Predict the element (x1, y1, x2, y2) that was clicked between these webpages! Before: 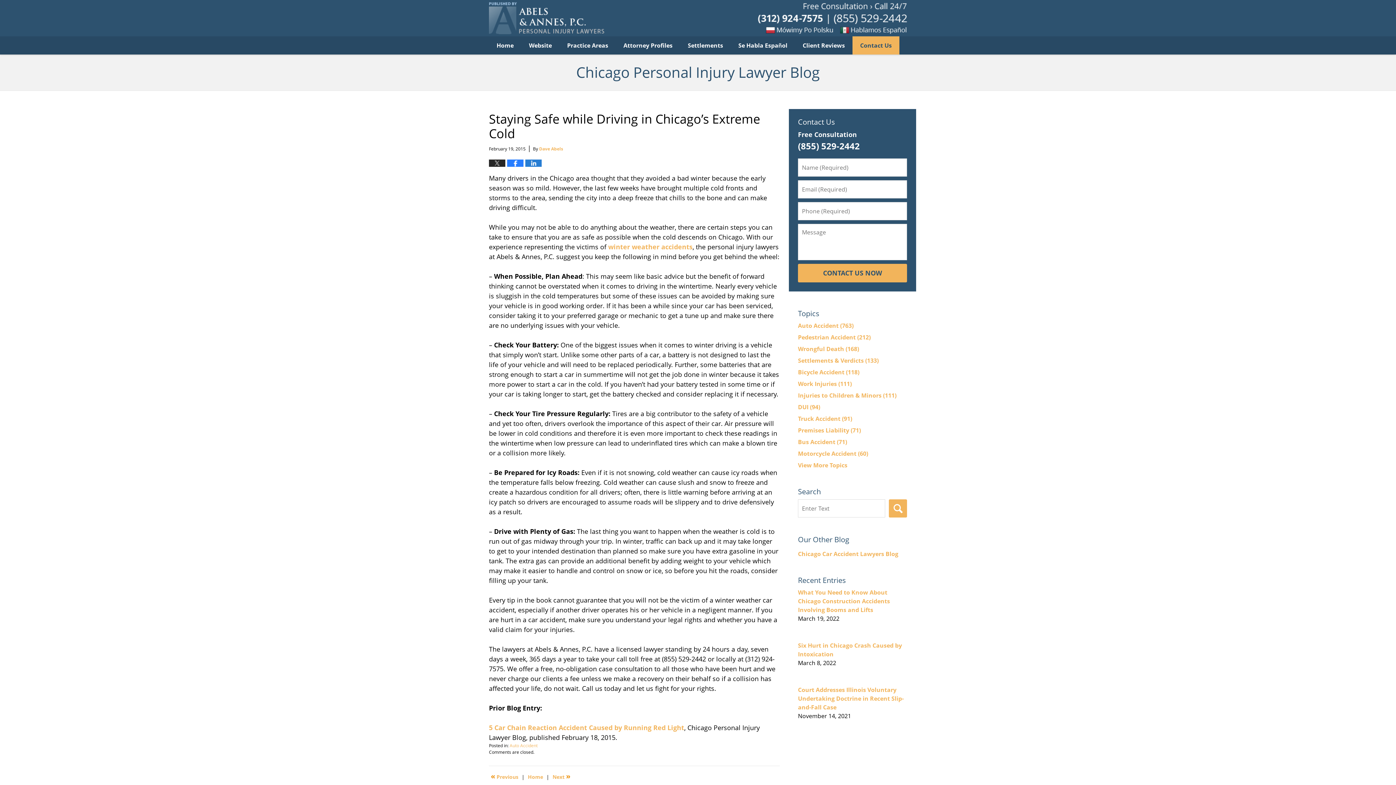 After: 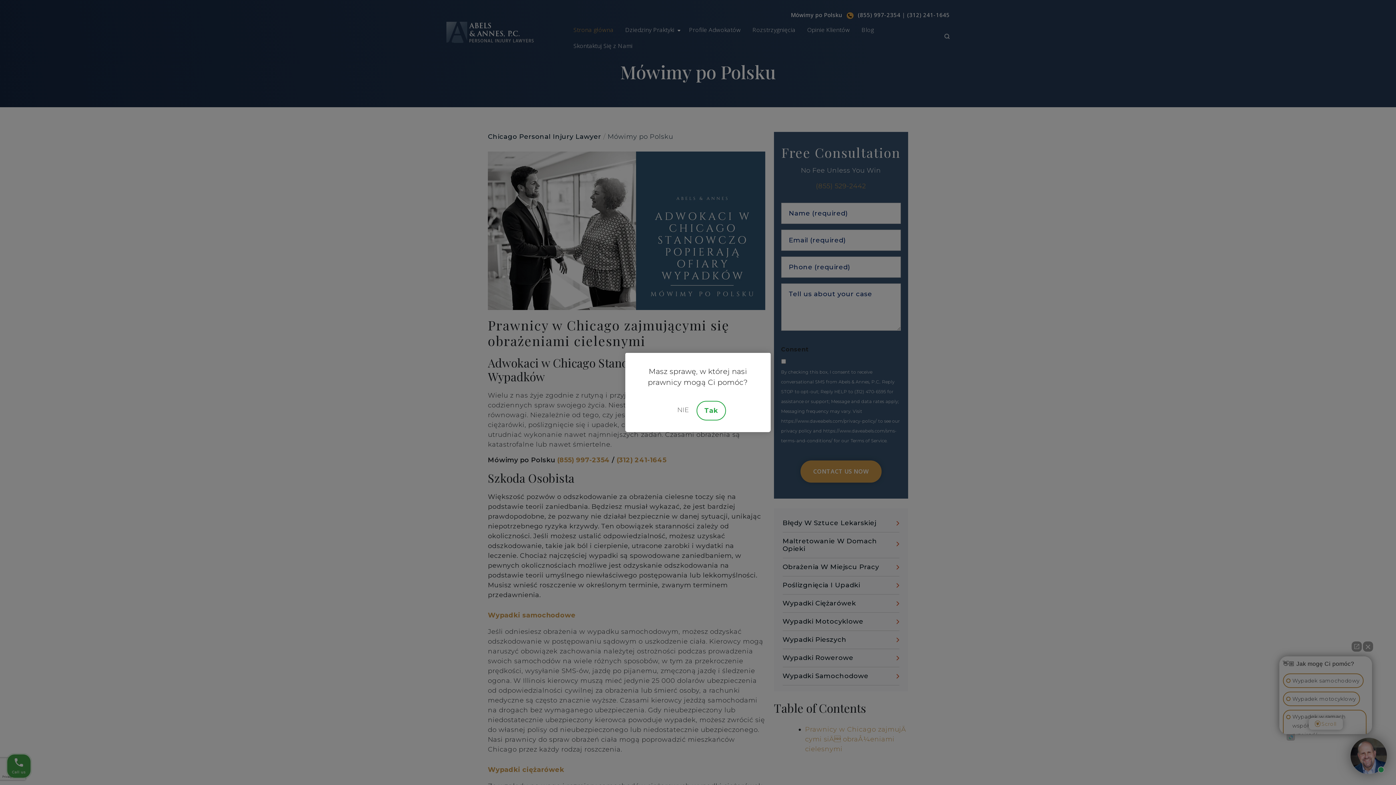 Action: bbox: (763, 24, 847, 35) label: Mowimy po polsku